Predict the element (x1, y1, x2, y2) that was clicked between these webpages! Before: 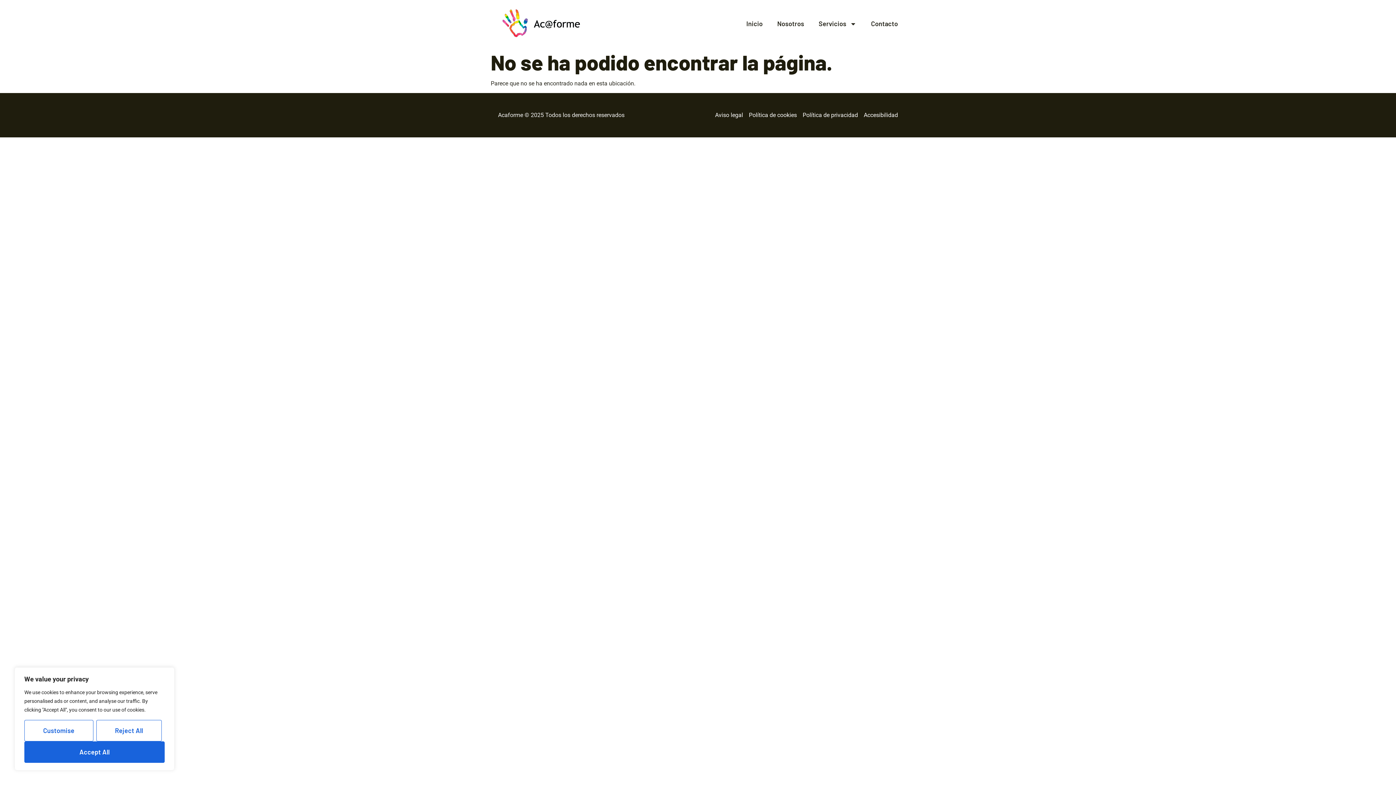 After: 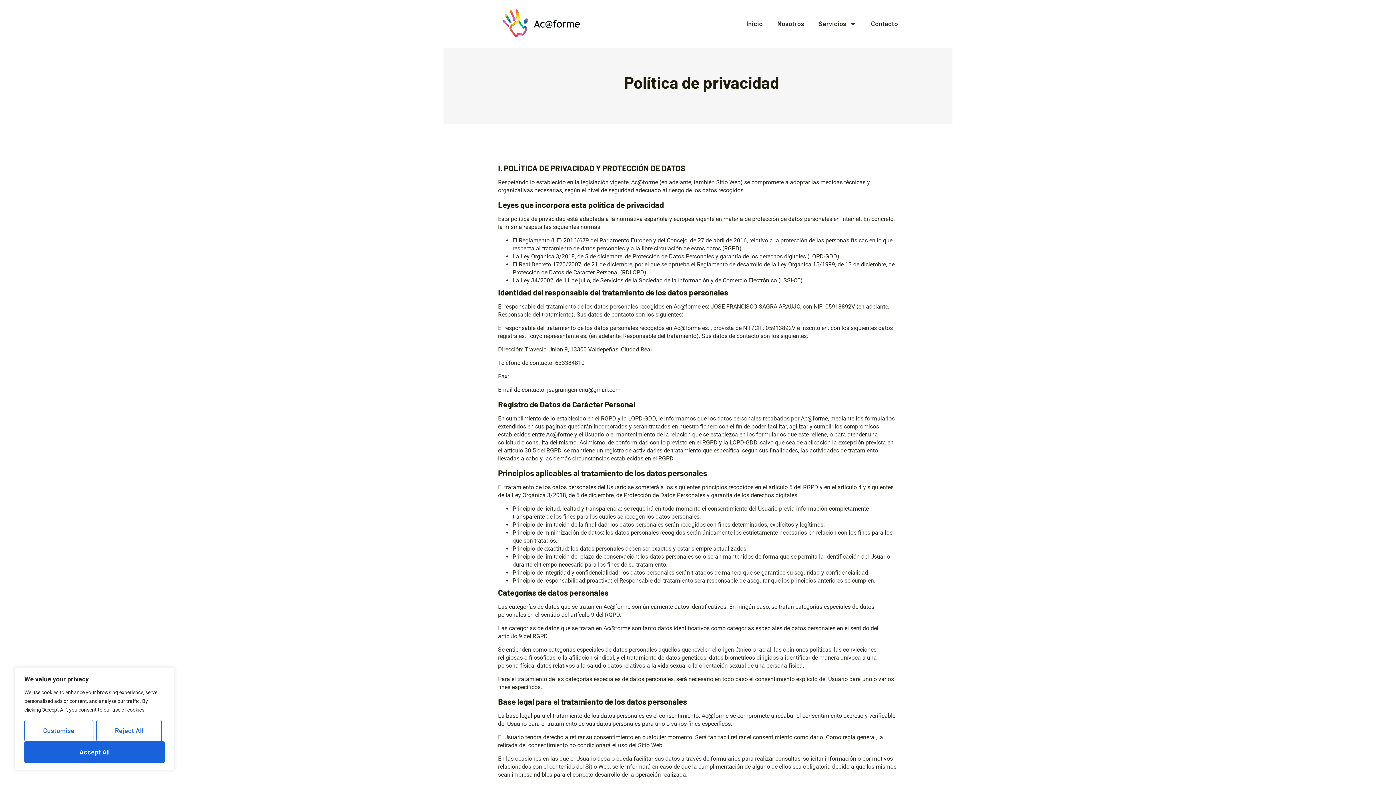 Action: label: Política de privacidad bbox: (802, 111, 858, 119)